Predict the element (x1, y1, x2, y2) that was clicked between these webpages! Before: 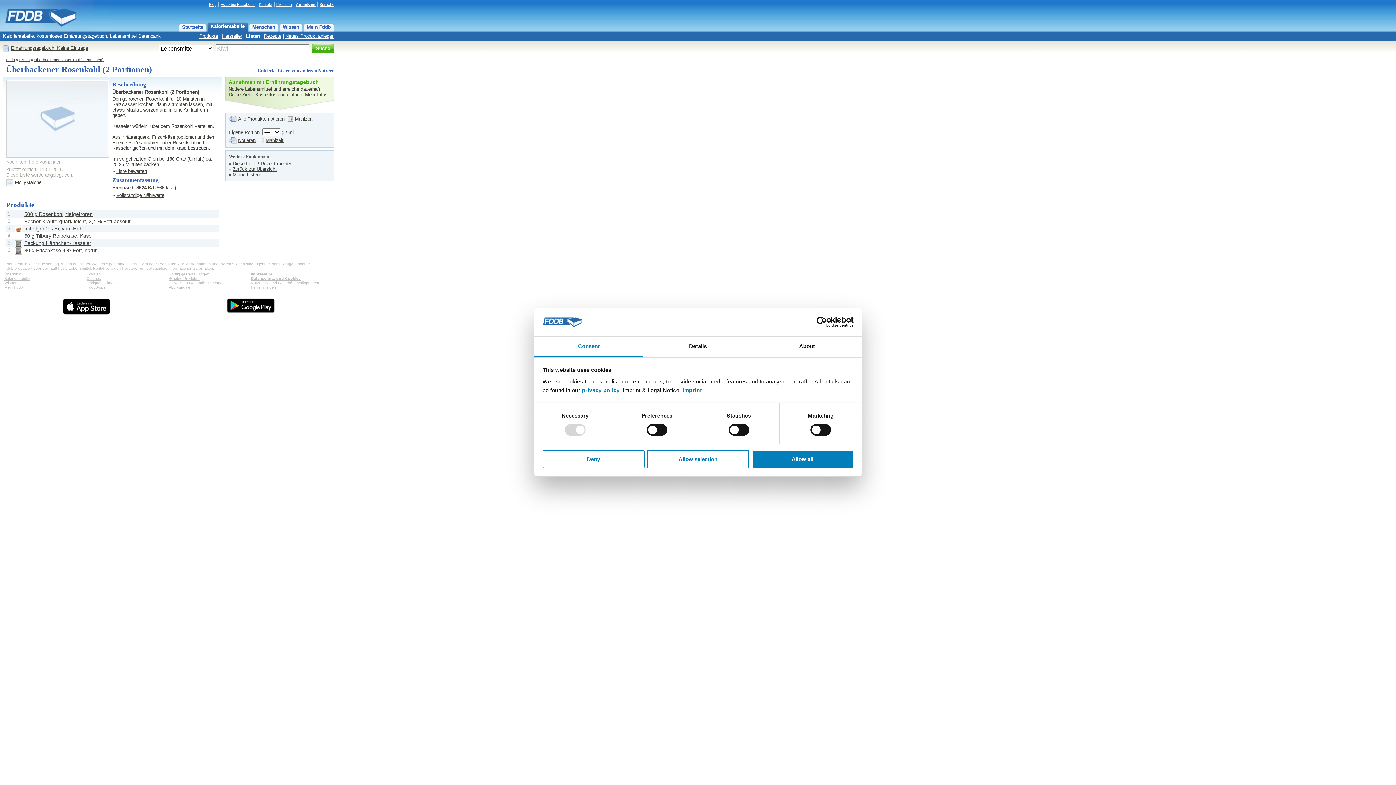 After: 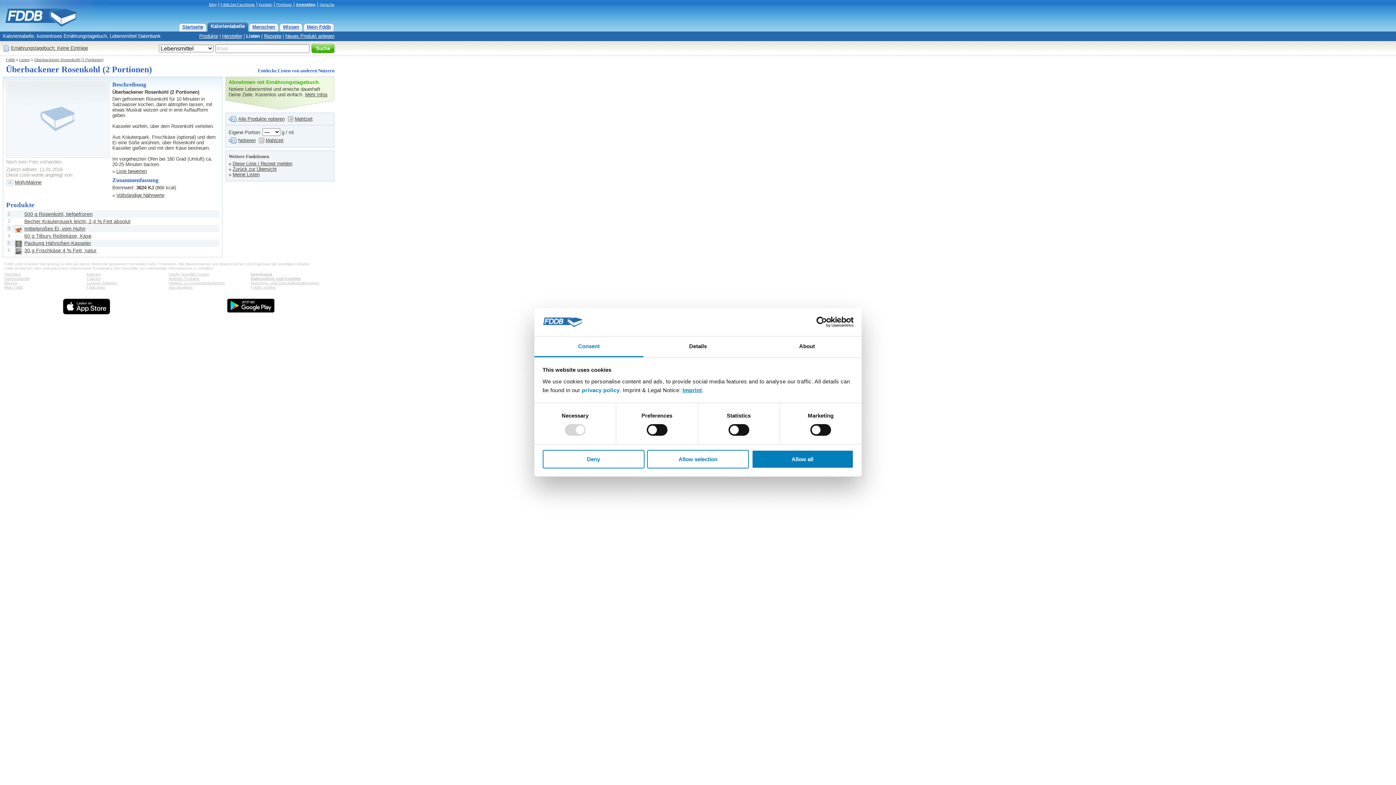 Action: bbox: (682, 387, 702, 393) label: Imprint